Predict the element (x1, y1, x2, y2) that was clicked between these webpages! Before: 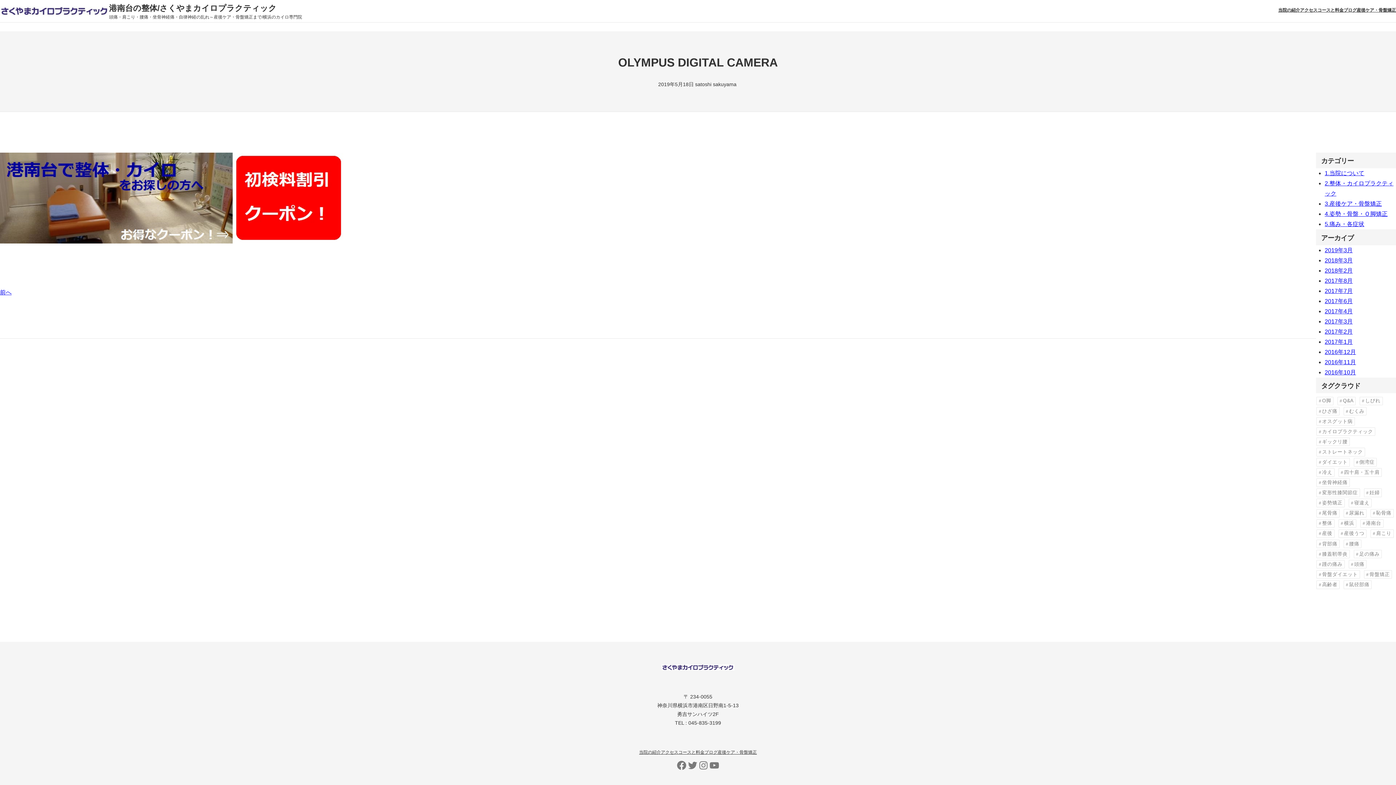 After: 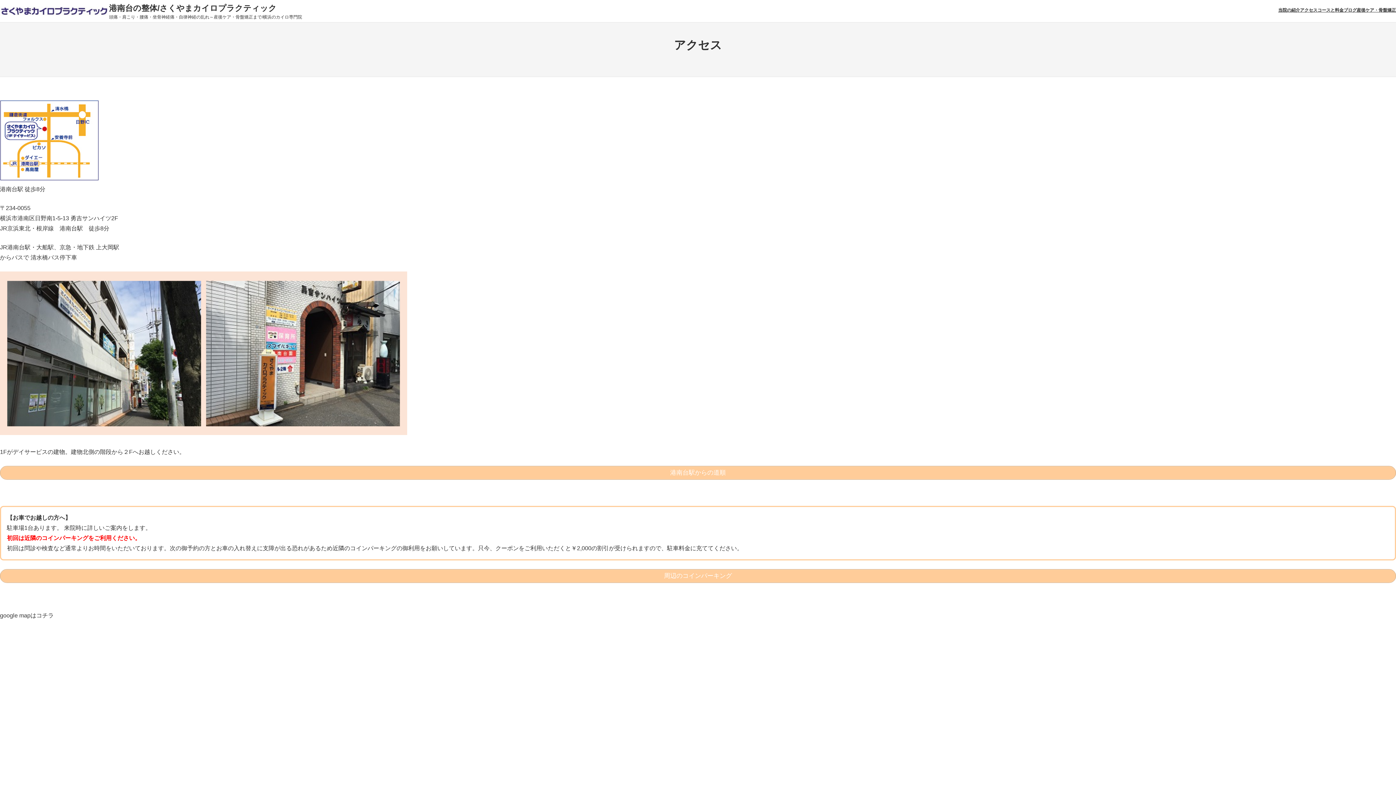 Action: bbox: (1300, 6, 1317, 13) label: アクセス